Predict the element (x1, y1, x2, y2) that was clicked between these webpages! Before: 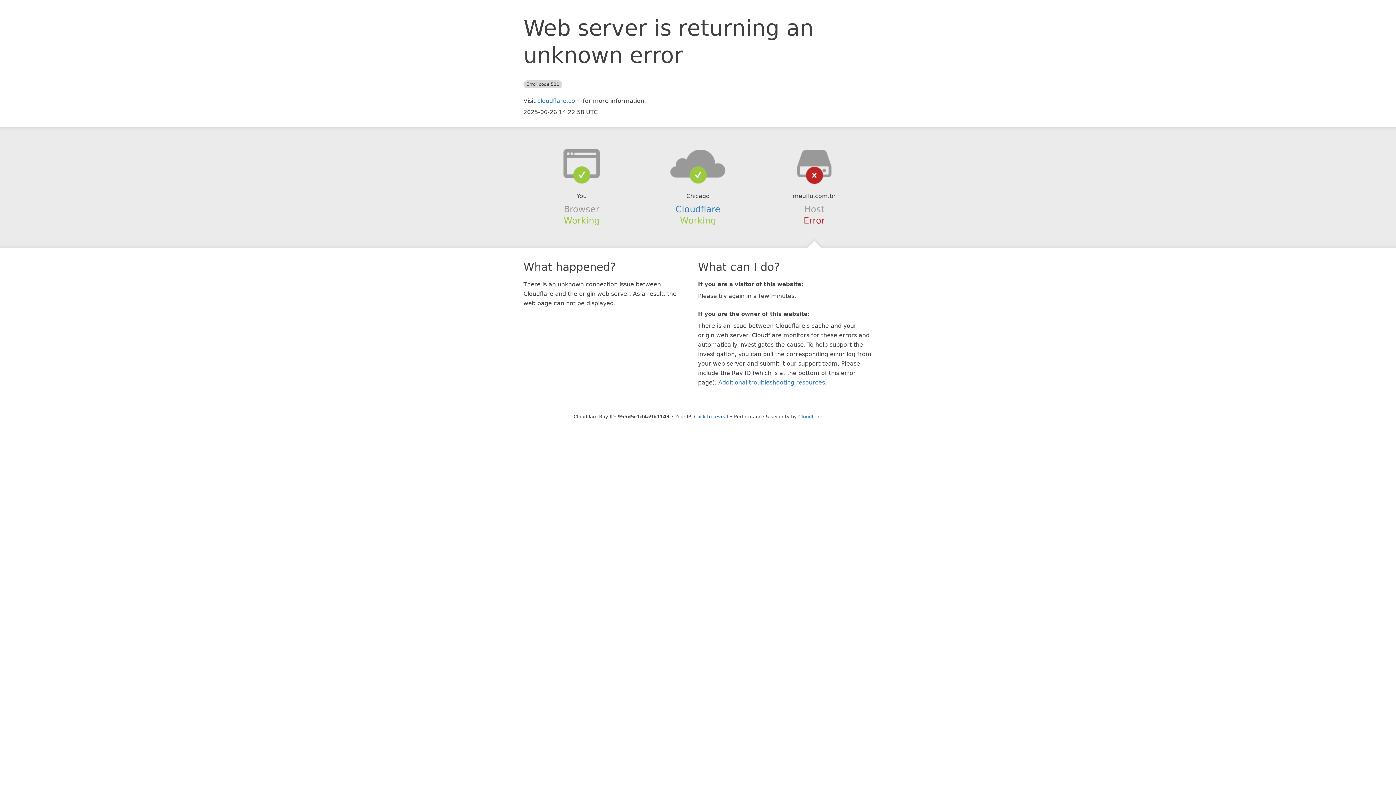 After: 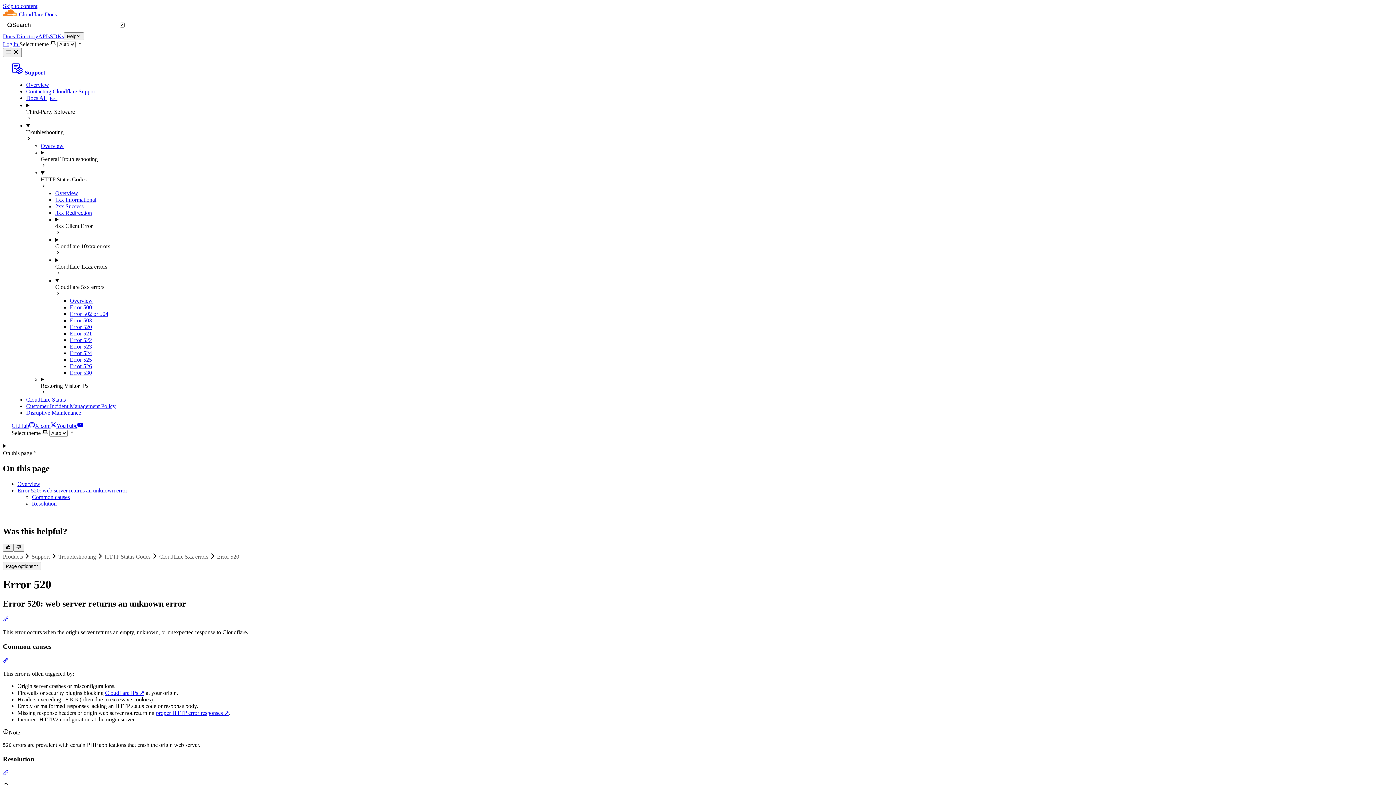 Action: bbox: (718, 379, 825, 386) label: Additional troubleshooting resources